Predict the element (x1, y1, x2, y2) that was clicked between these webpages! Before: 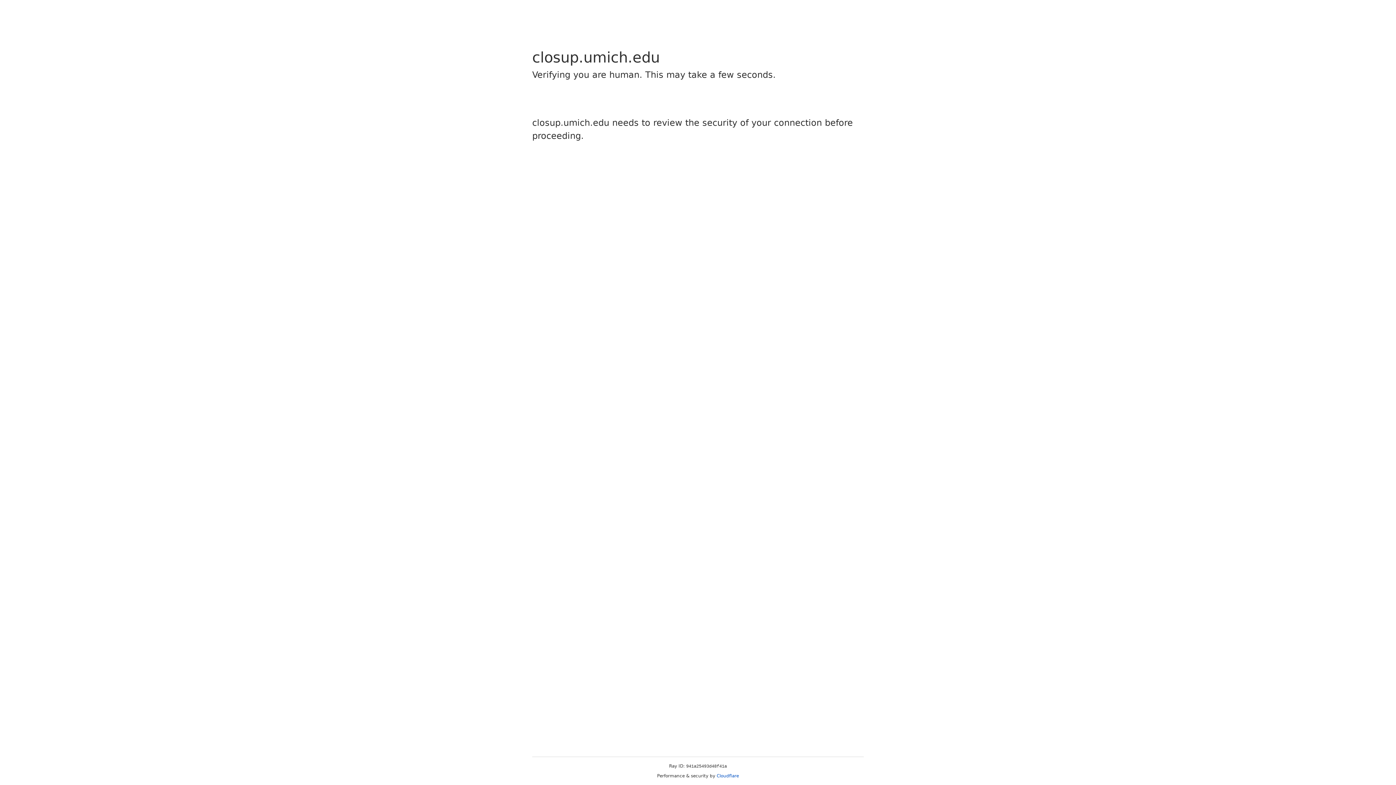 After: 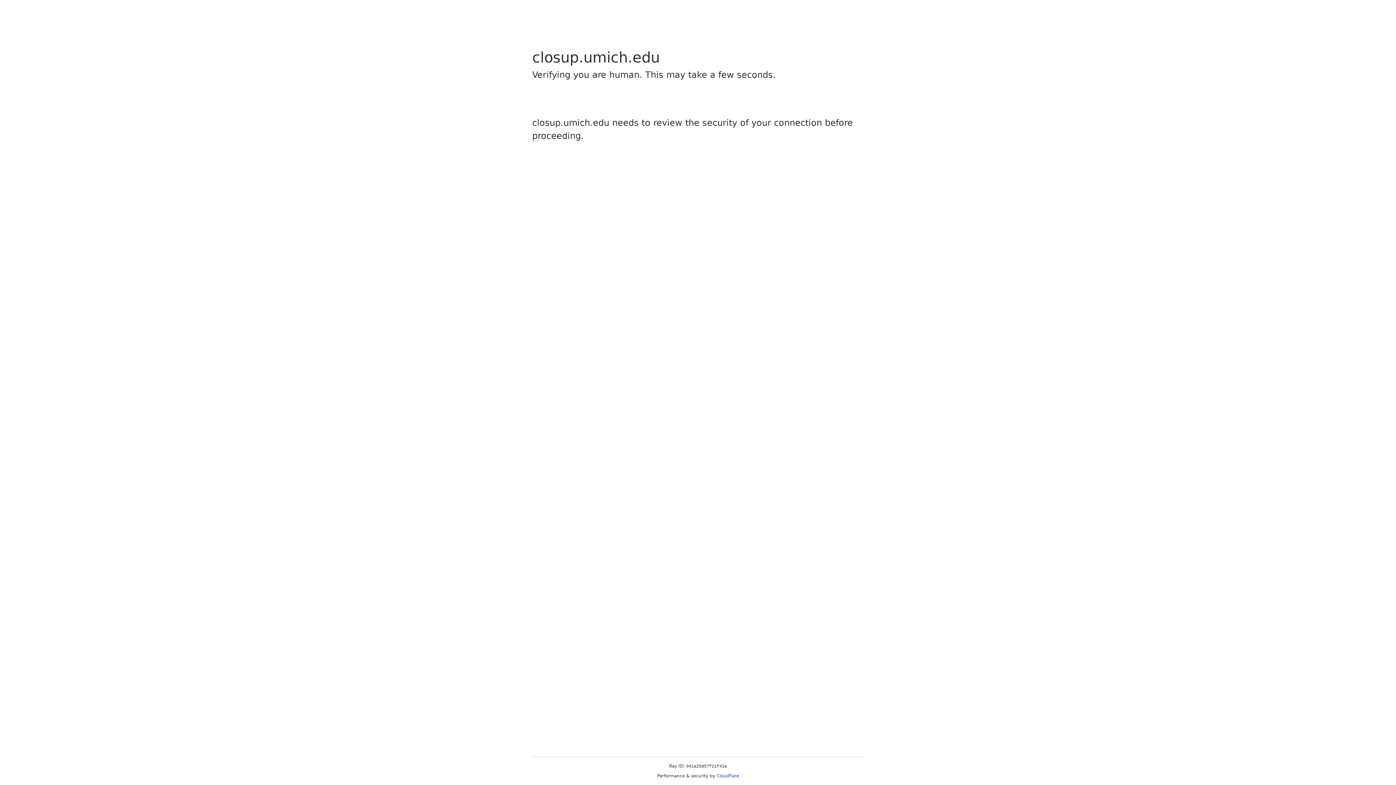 Action: bbox: (716, 773, 739, 778) label: Cloudflare